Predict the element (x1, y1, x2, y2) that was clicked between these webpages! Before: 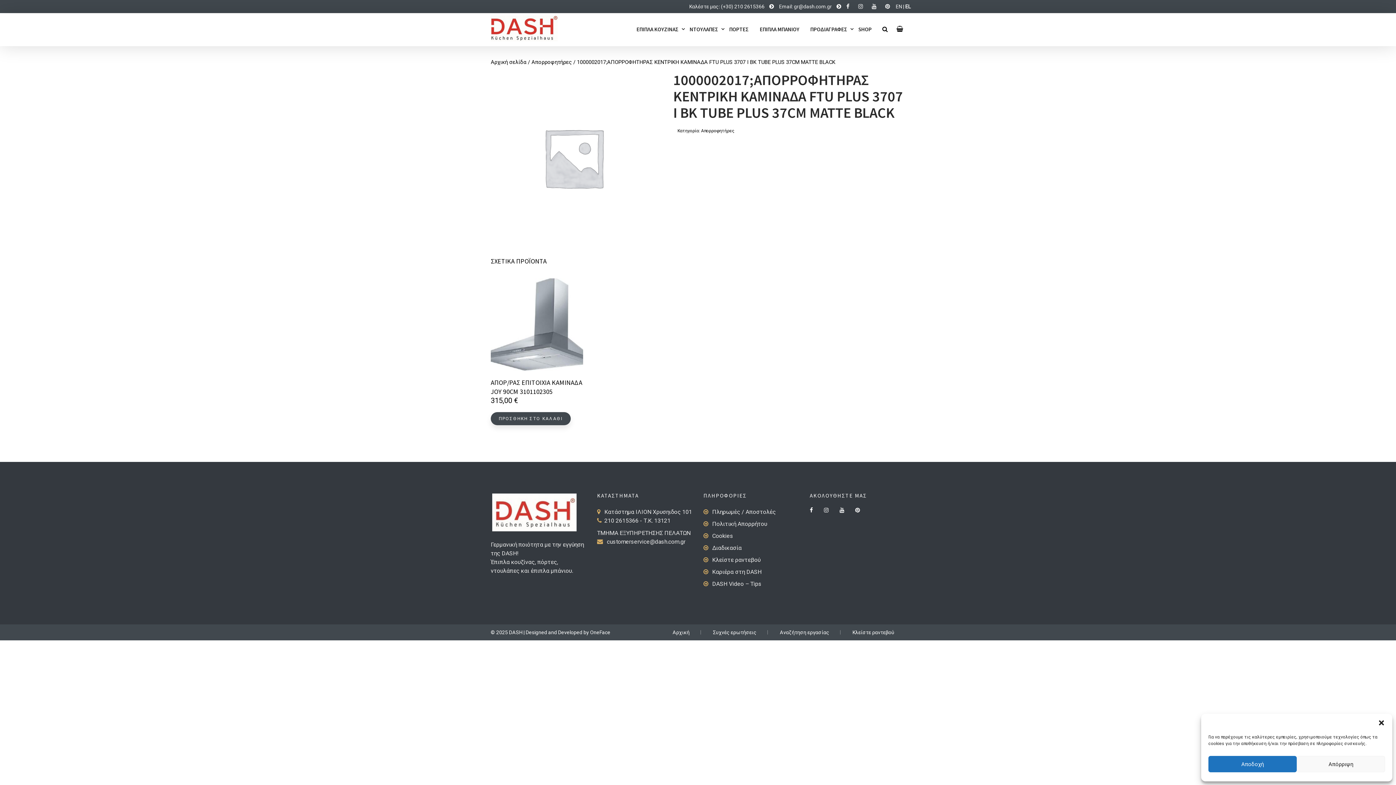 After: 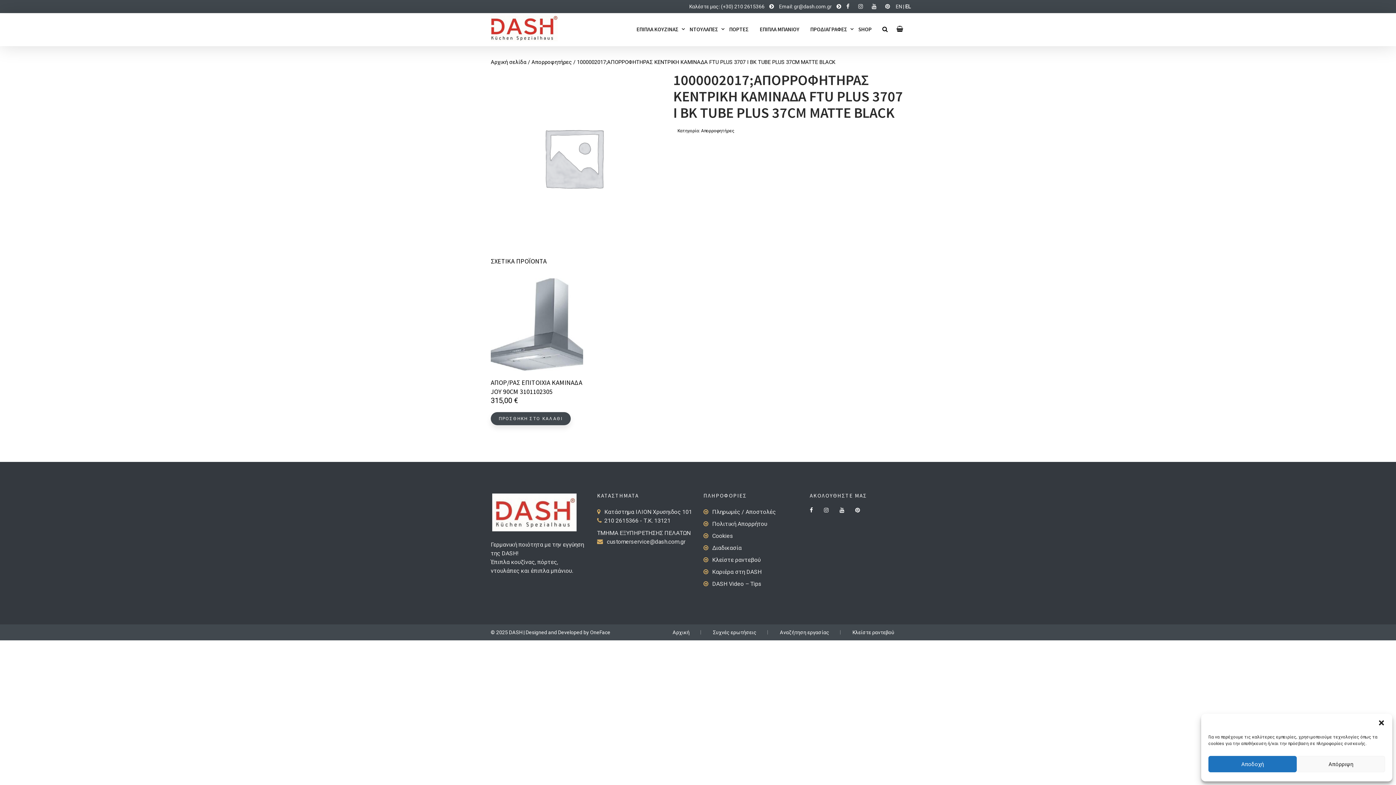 Action: bbox: (597, 508, 600, 515) label: LINK